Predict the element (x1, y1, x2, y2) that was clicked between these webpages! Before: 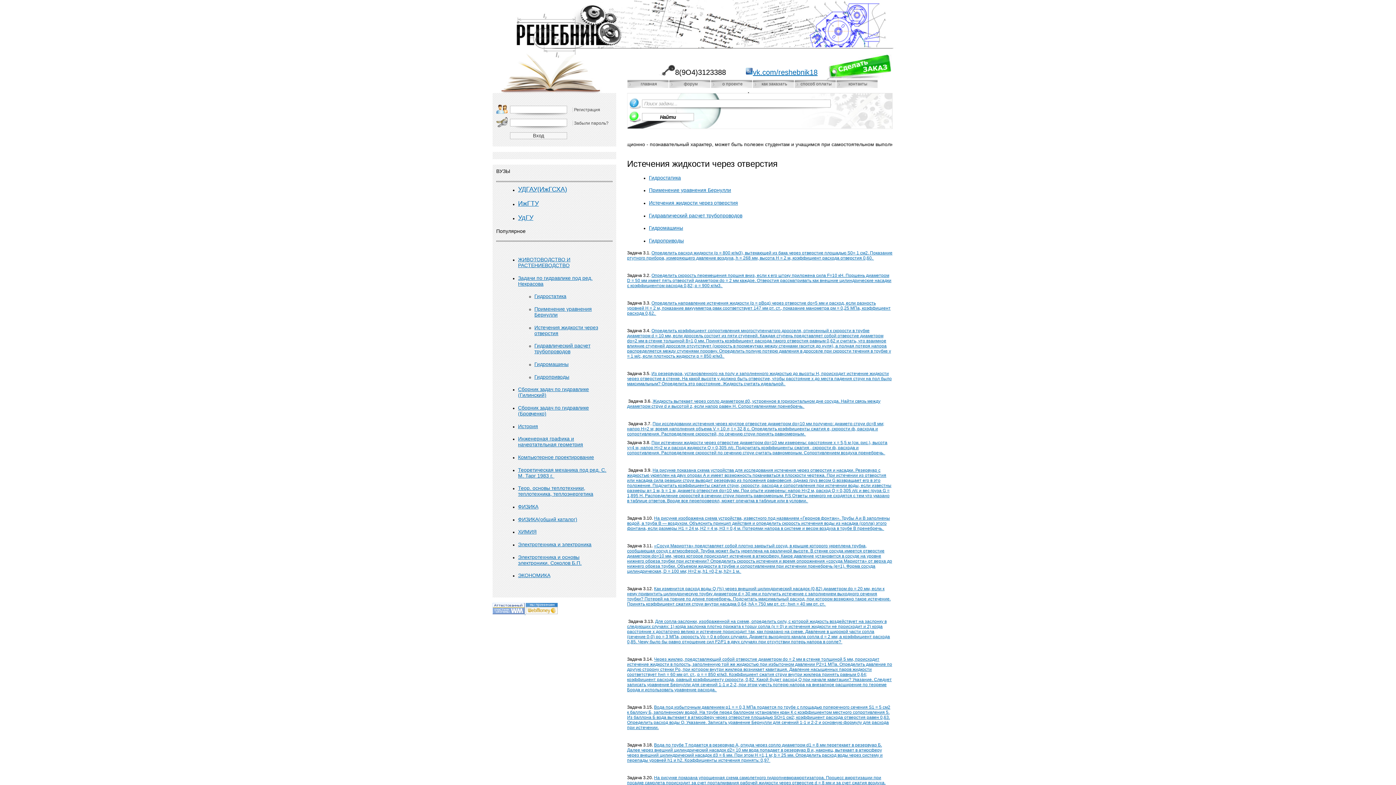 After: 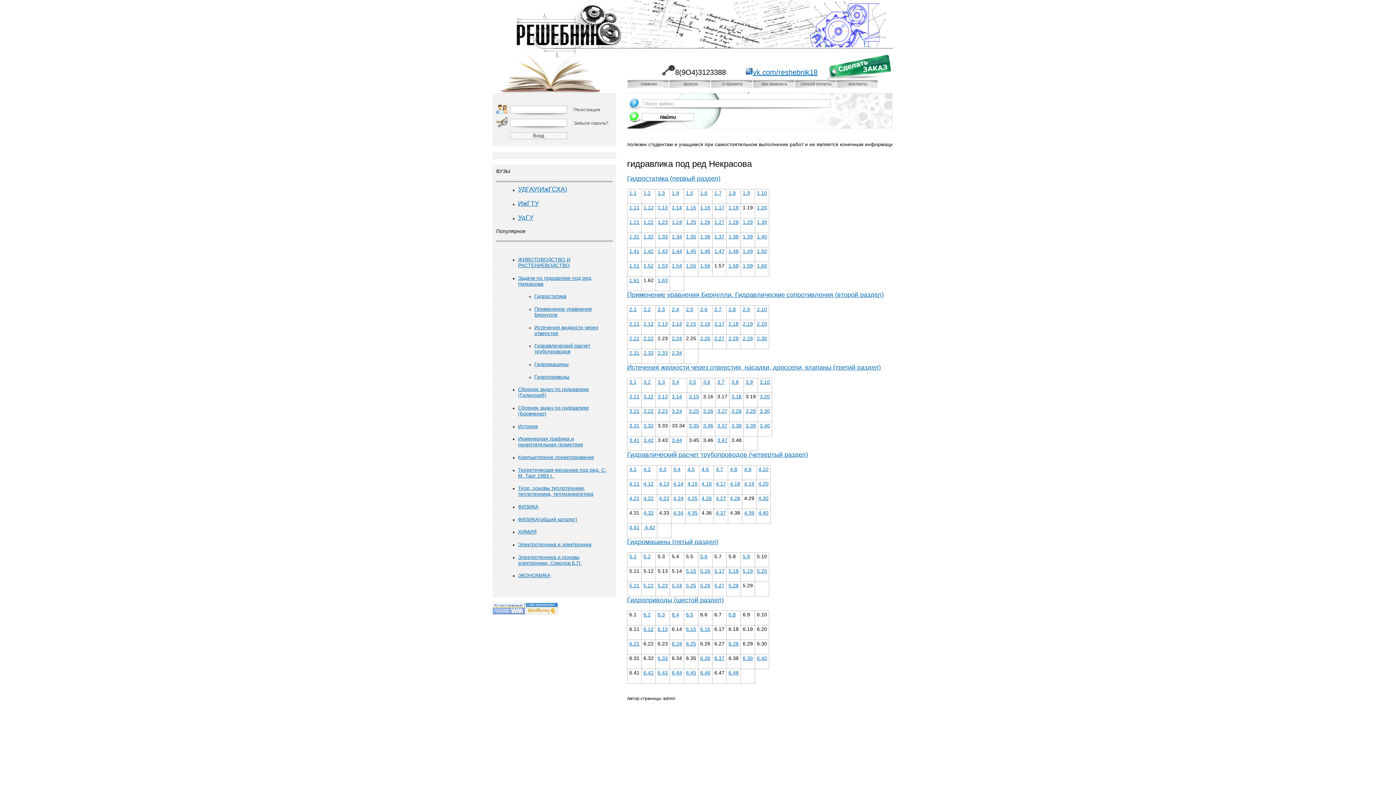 Action: label: Задачи по гидравлике под ред. Некрасова bbox: (518, 275, 592, 286)